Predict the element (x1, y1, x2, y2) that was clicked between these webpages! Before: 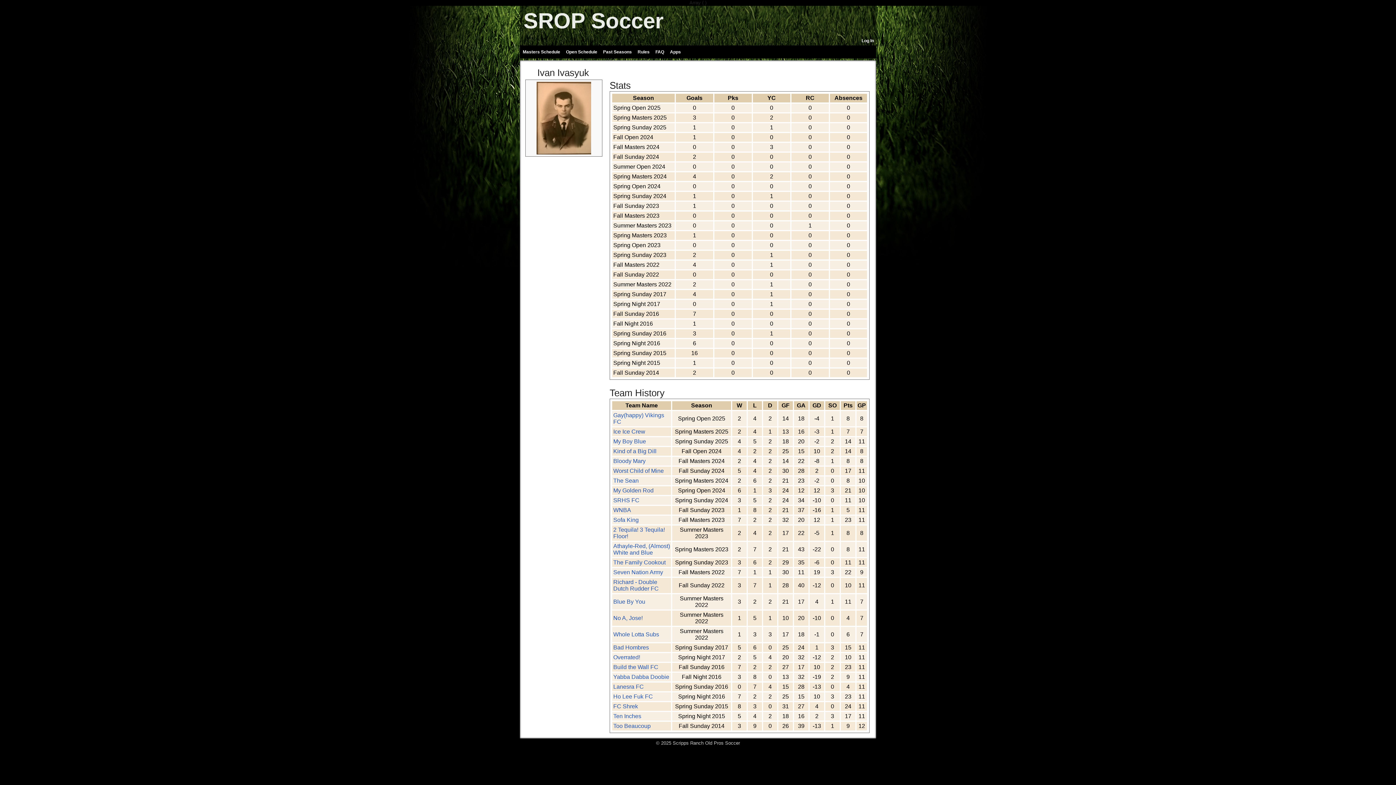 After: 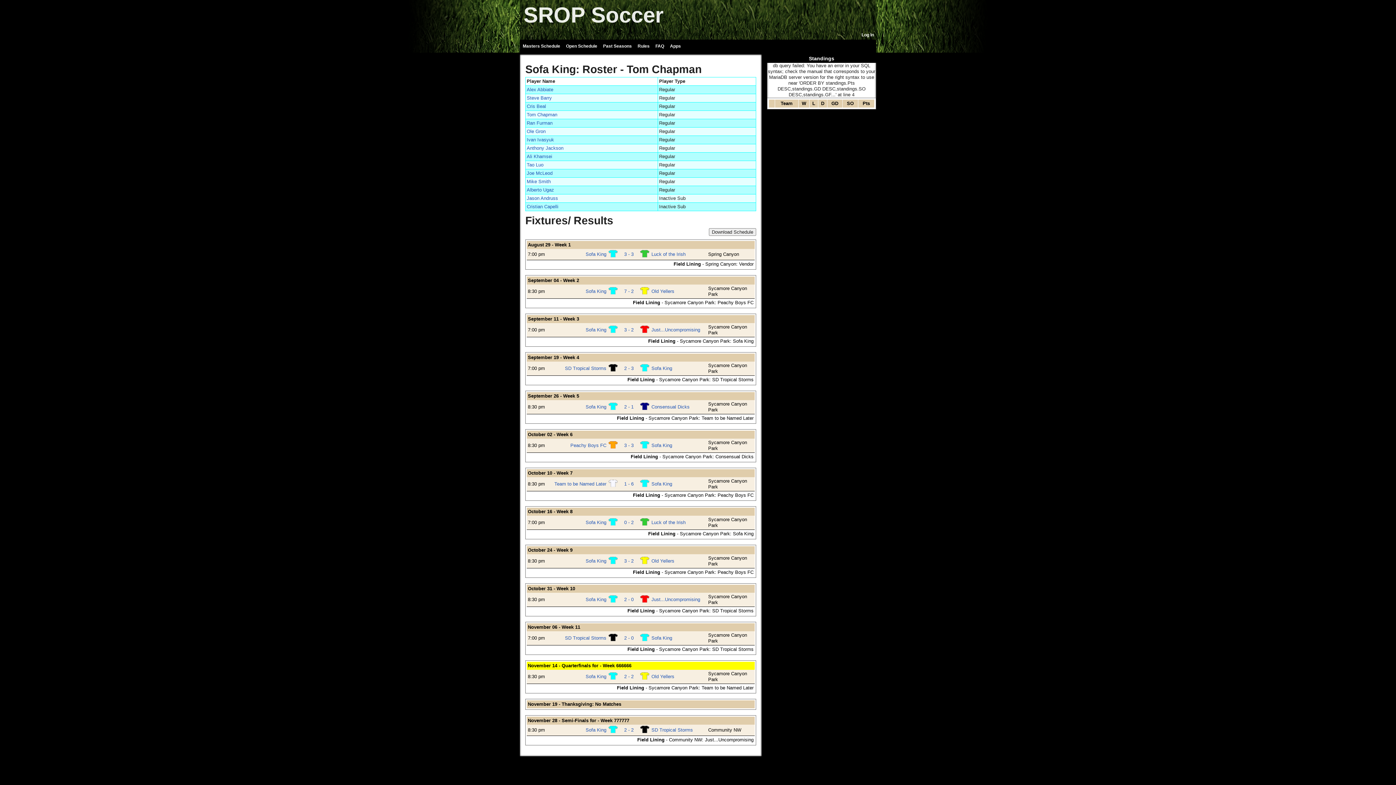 Action: bbox: (613, 517, 638, 523) label: Sofa King